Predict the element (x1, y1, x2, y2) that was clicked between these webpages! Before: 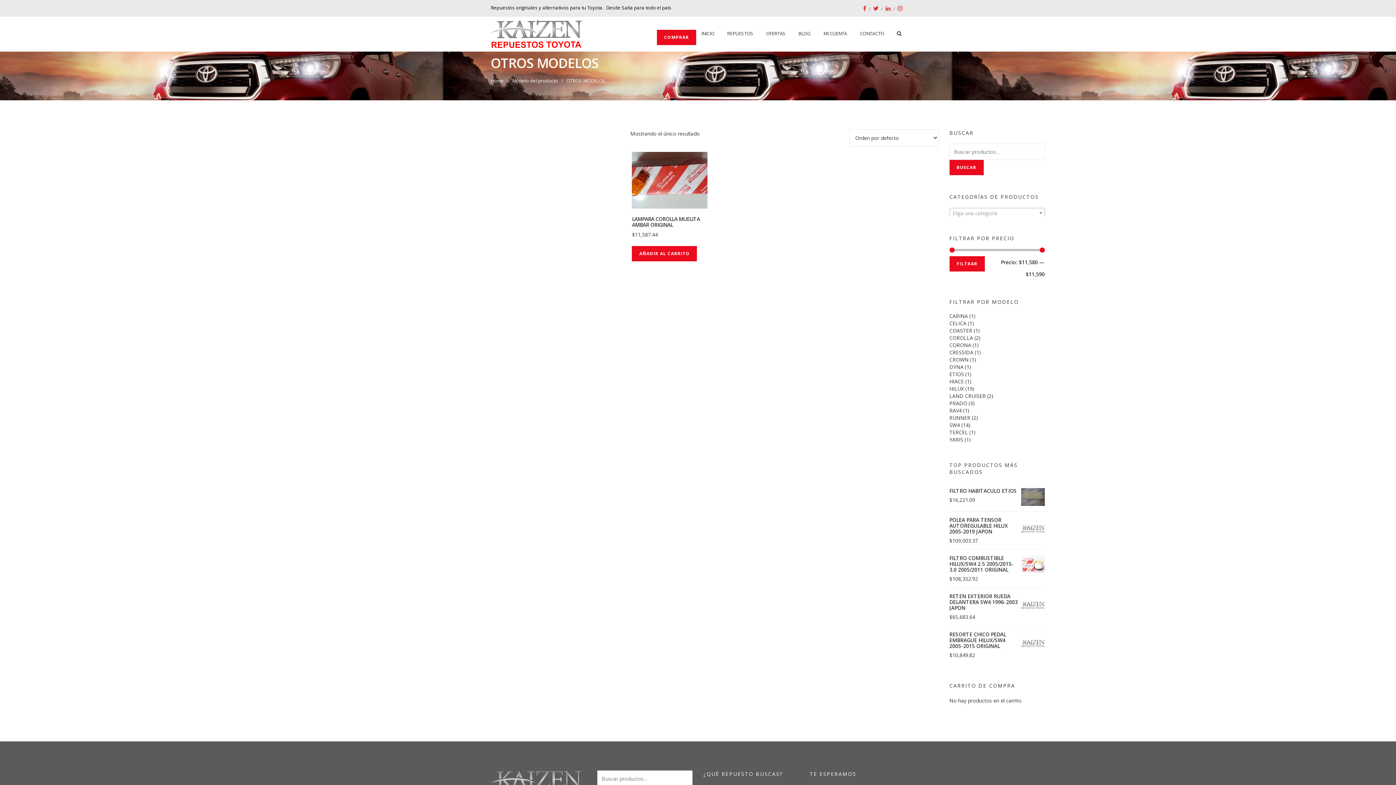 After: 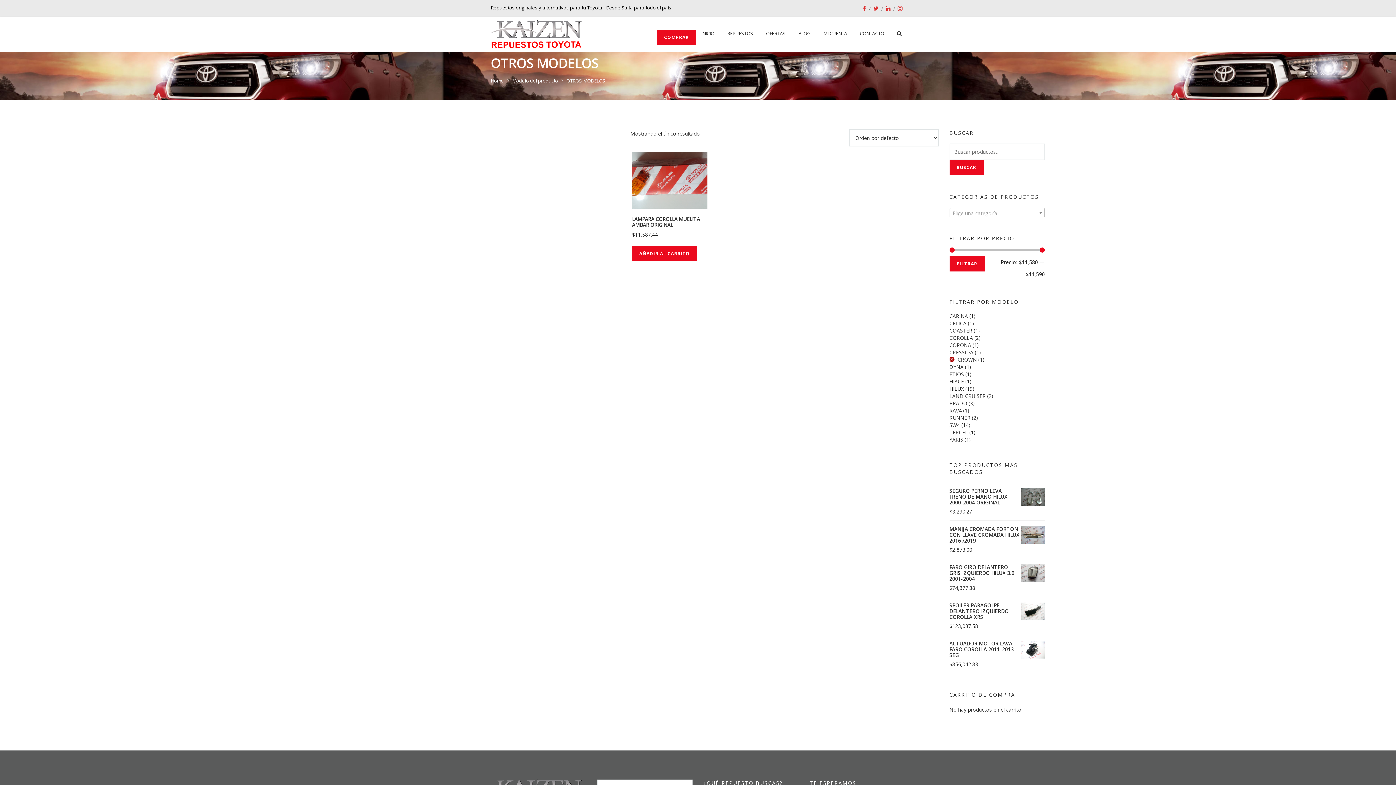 Action: label: CROWN bbox: (949, 355, 968, 363)